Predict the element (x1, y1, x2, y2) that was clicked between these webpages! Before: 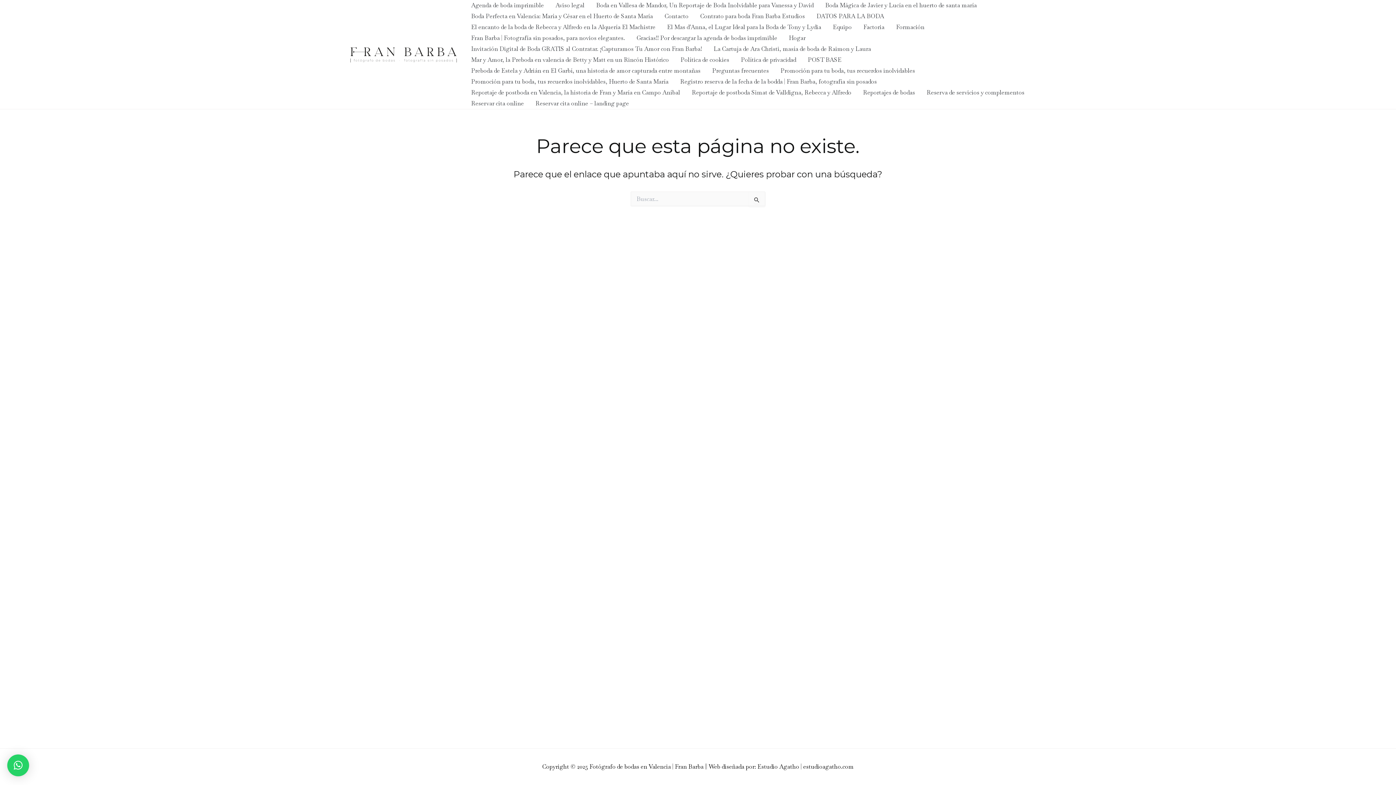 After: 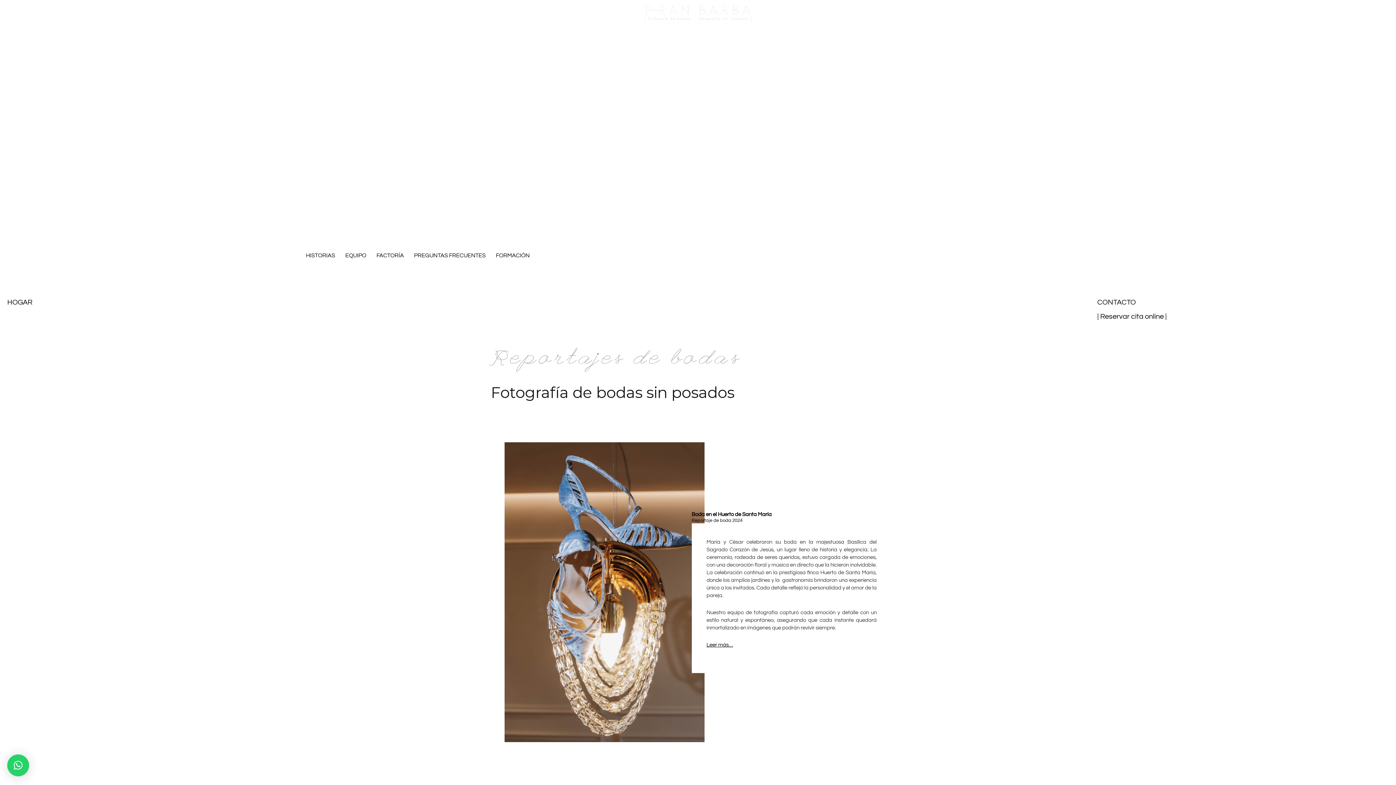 Action: label: Reportajes de bodas bbox: (857, 87, 921, 98)